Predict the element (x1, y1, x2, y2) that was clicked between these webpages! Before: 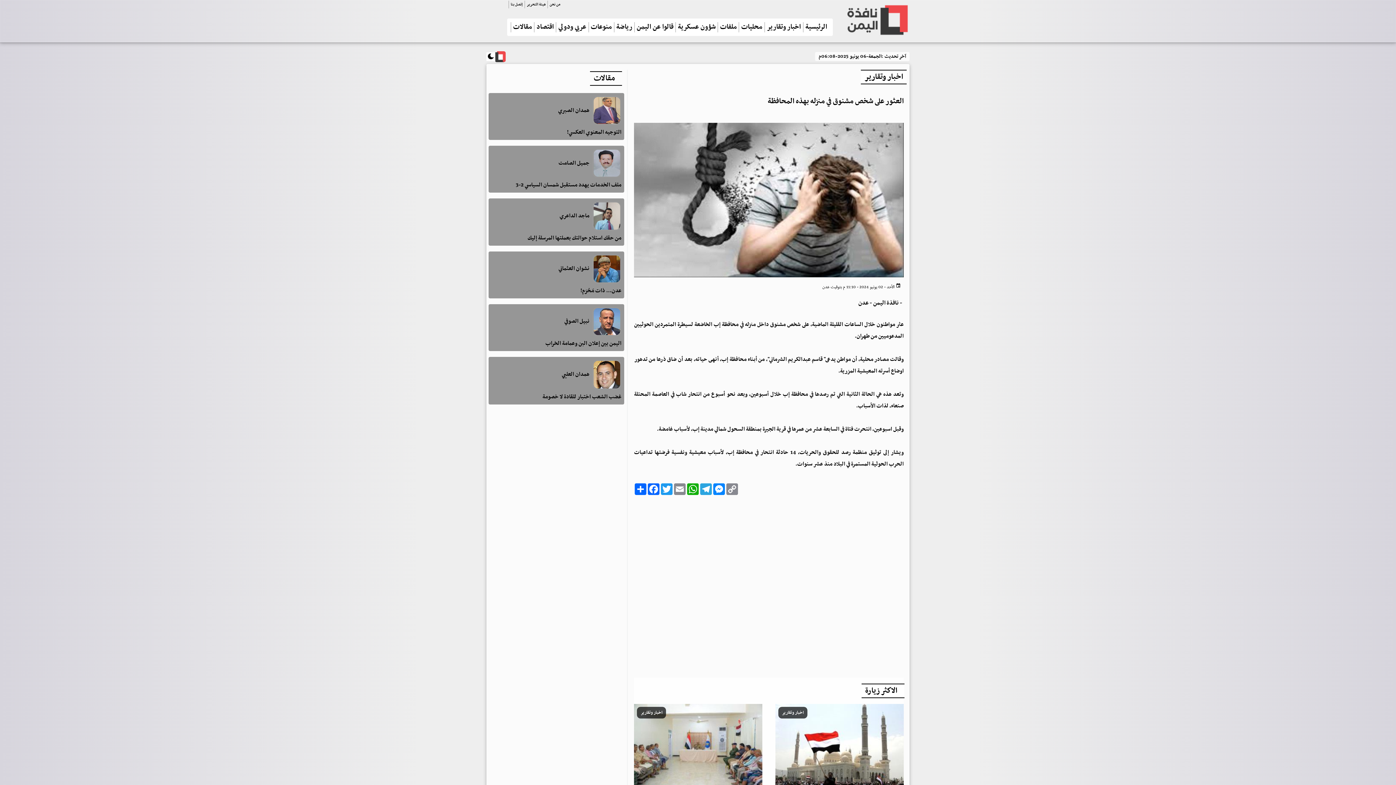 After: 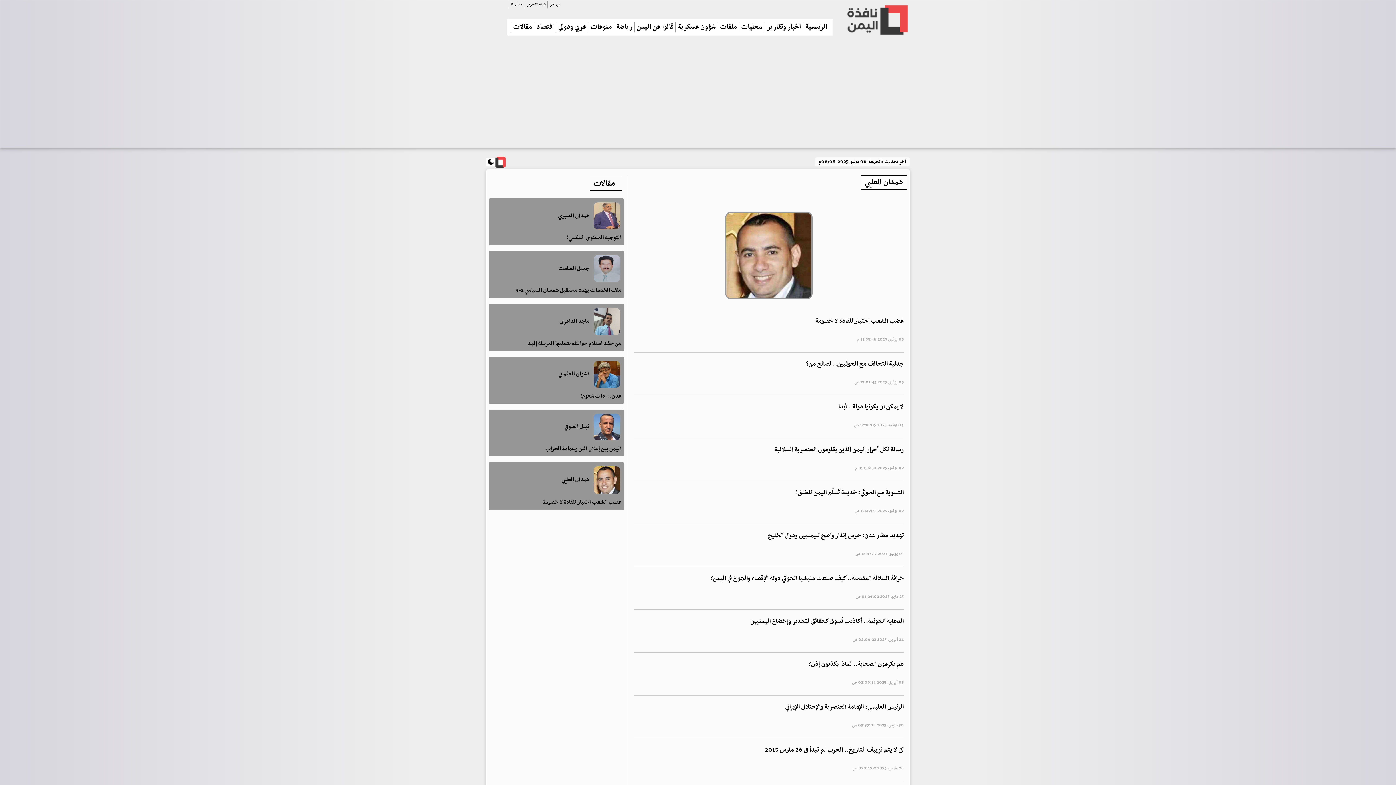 Action: label: همدان العليي bbox: (561, 369, 589, 380)